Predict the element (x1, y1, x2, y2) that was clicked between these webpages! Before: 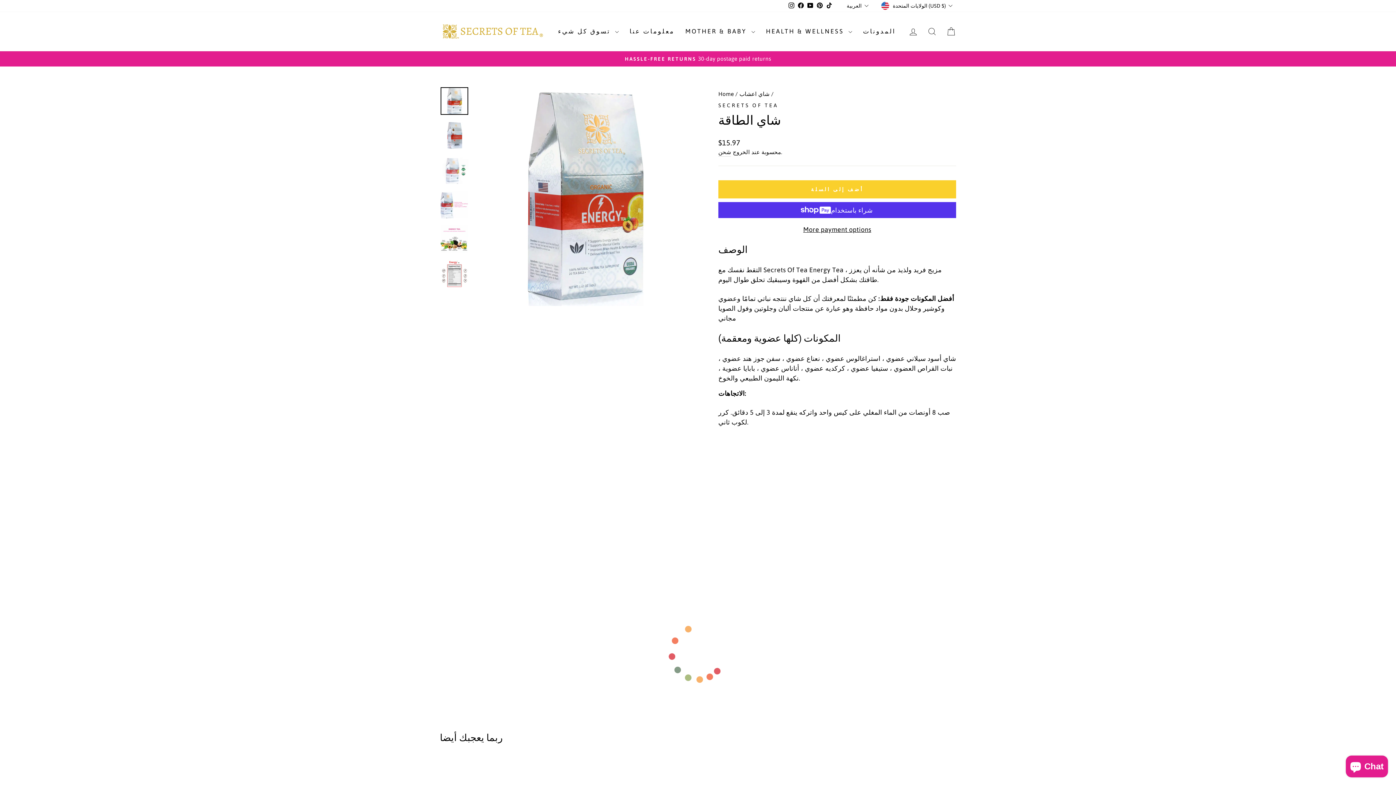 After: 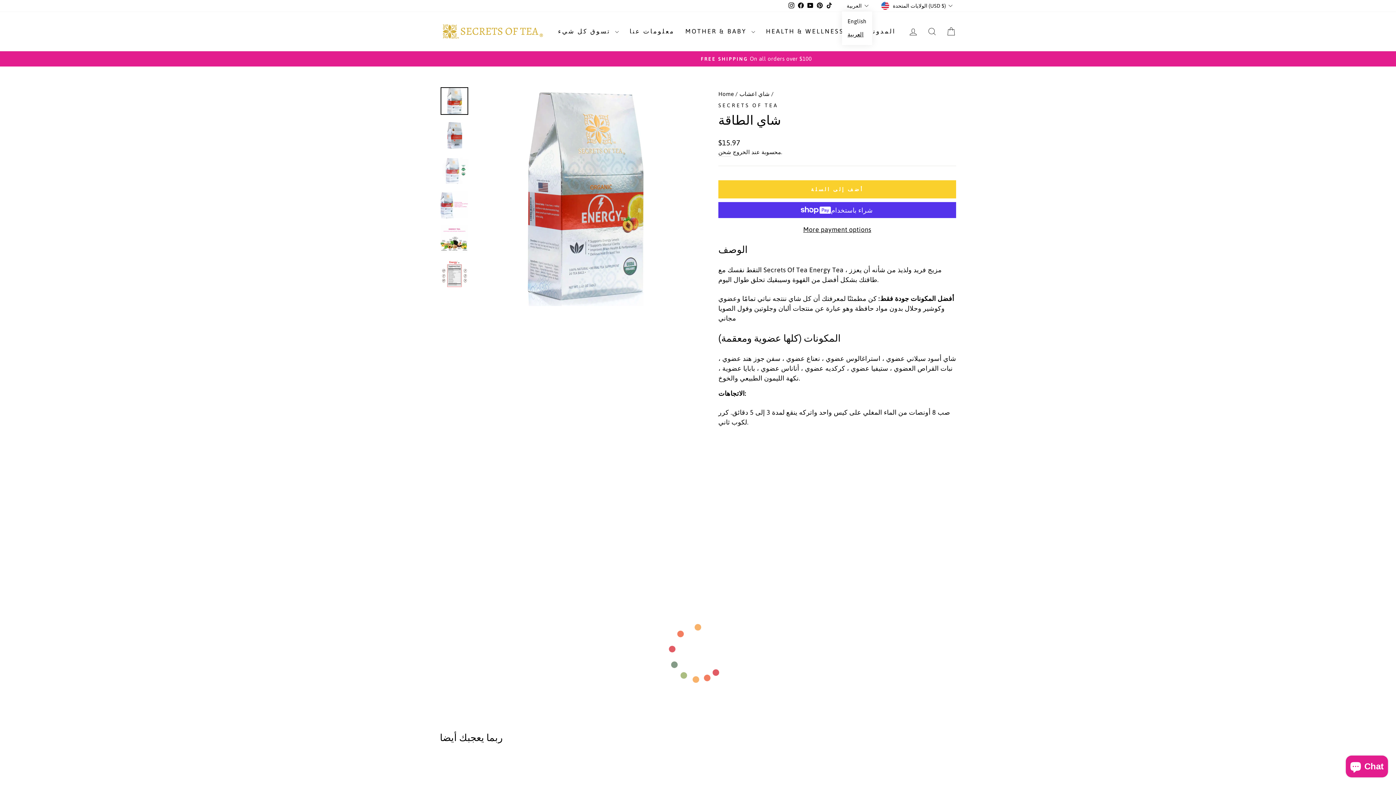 Action: label: العربية bbox: (845, 0, 872, 11)